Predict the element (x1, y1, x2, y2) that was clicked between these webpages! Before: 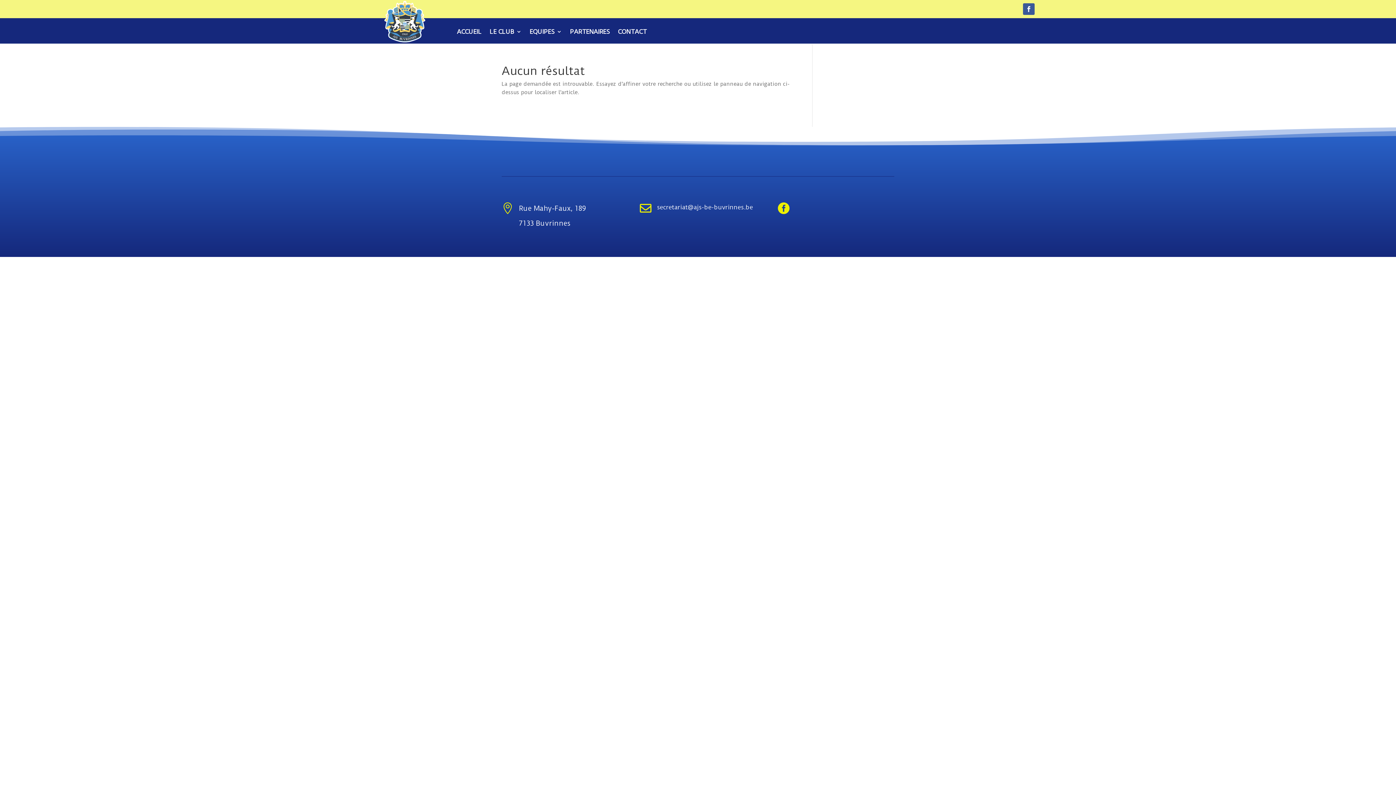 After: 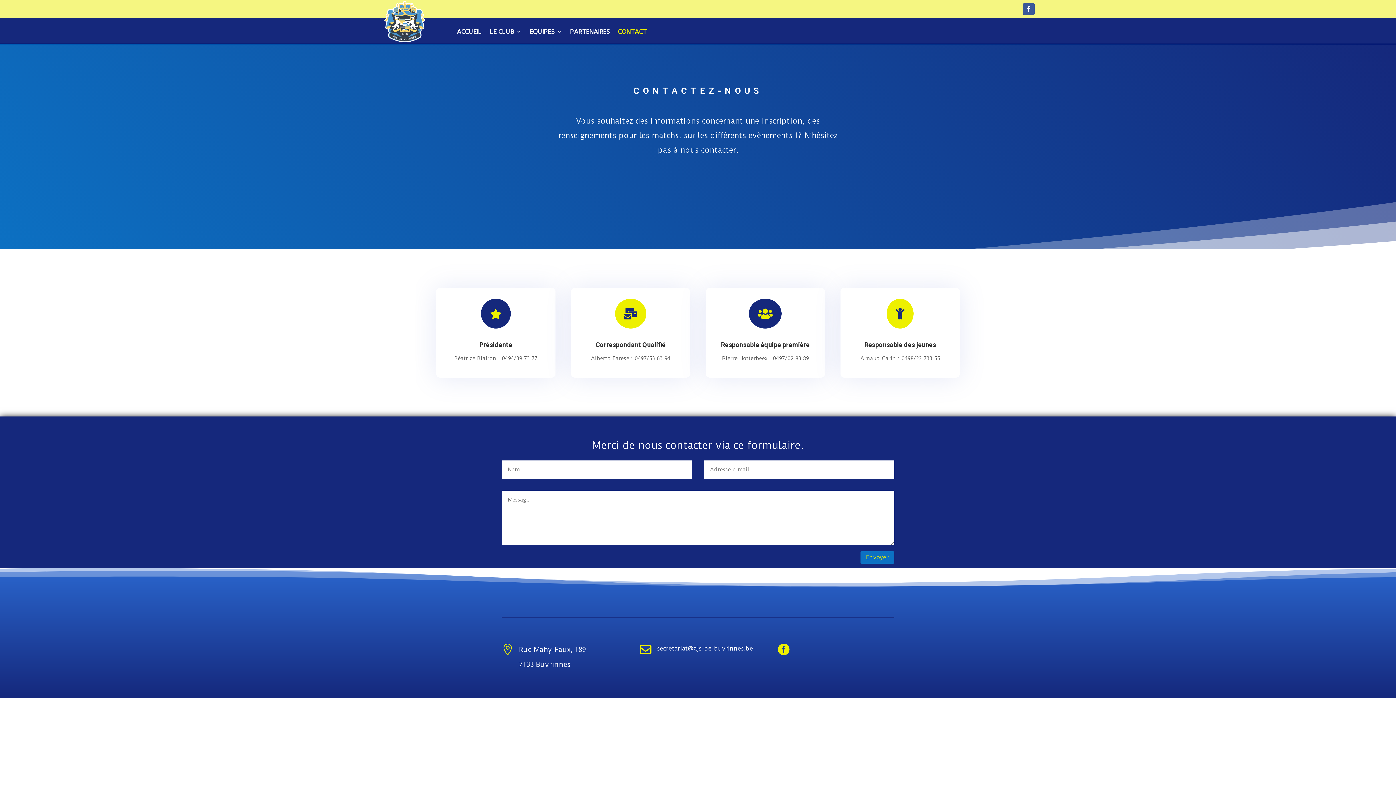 Action: bbox: (618, 29, 646, 37) label: CONTACT